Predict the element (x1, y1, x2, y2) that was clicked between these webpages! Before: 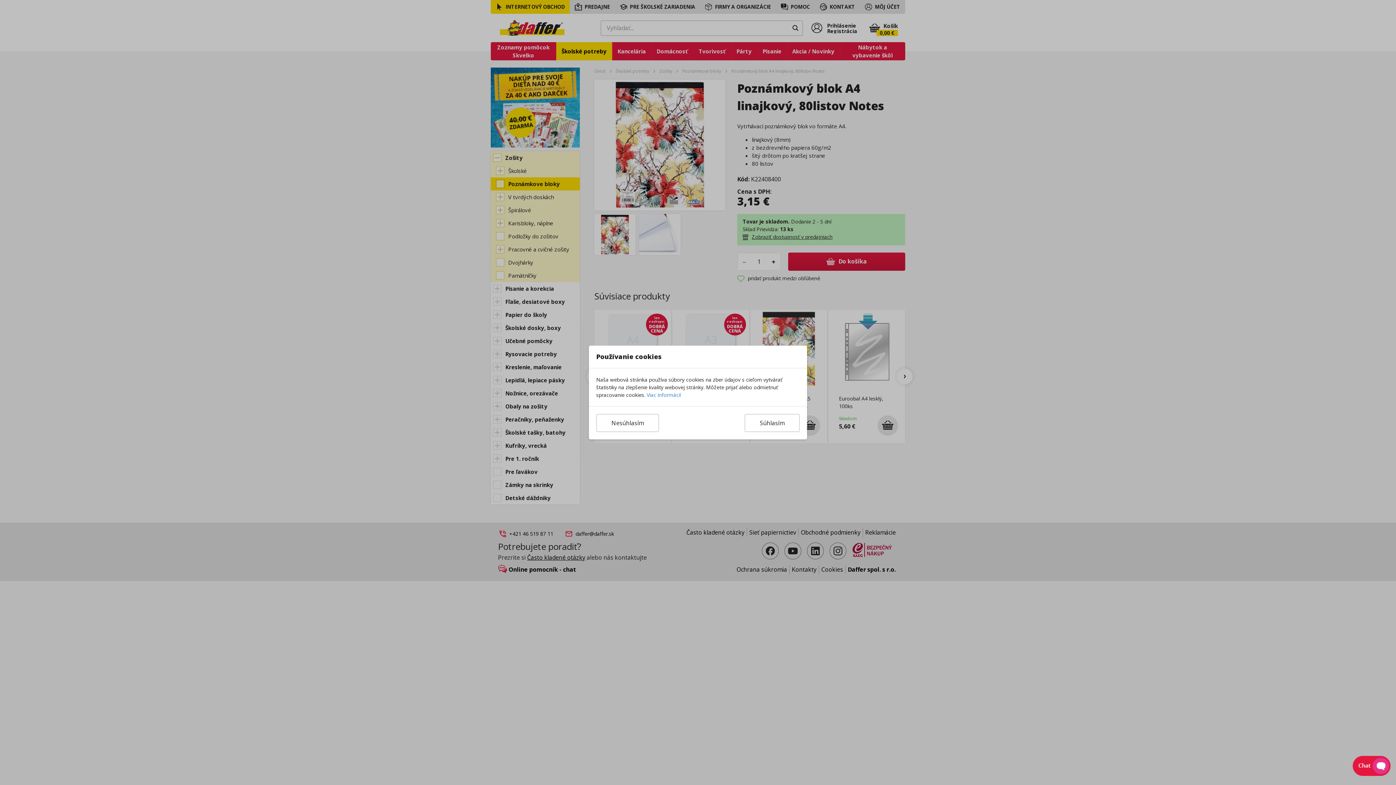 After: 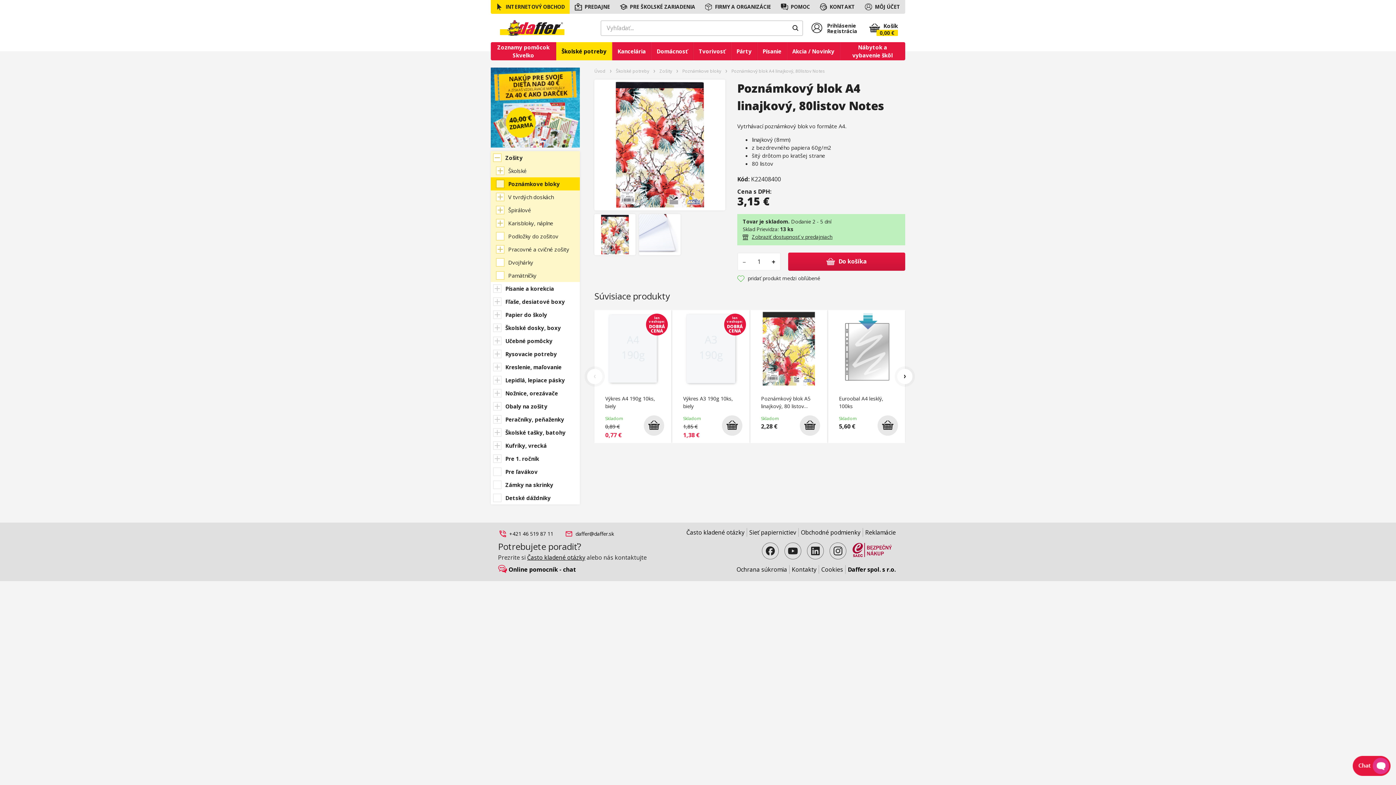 Action: bbox: (744, 414, 800, 432) label: Súhlasím